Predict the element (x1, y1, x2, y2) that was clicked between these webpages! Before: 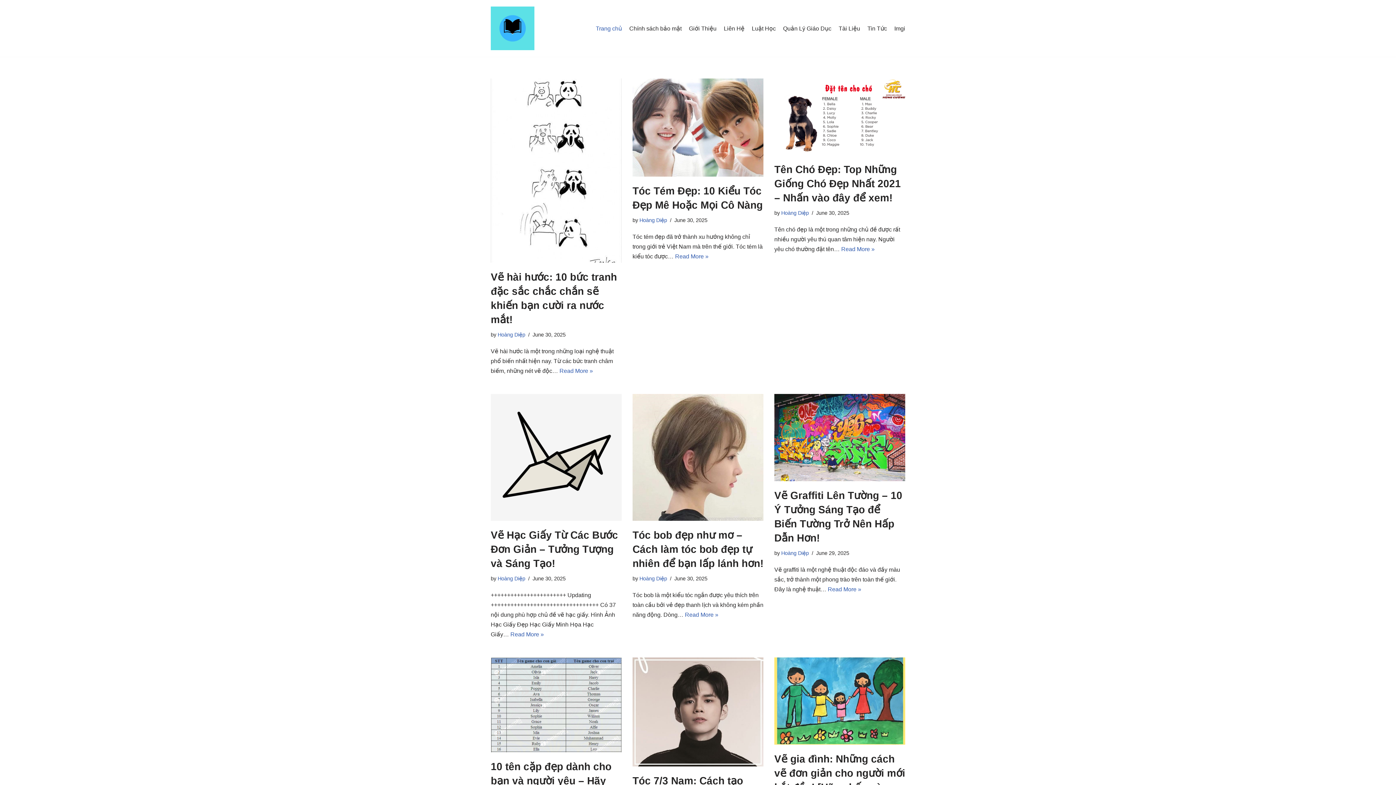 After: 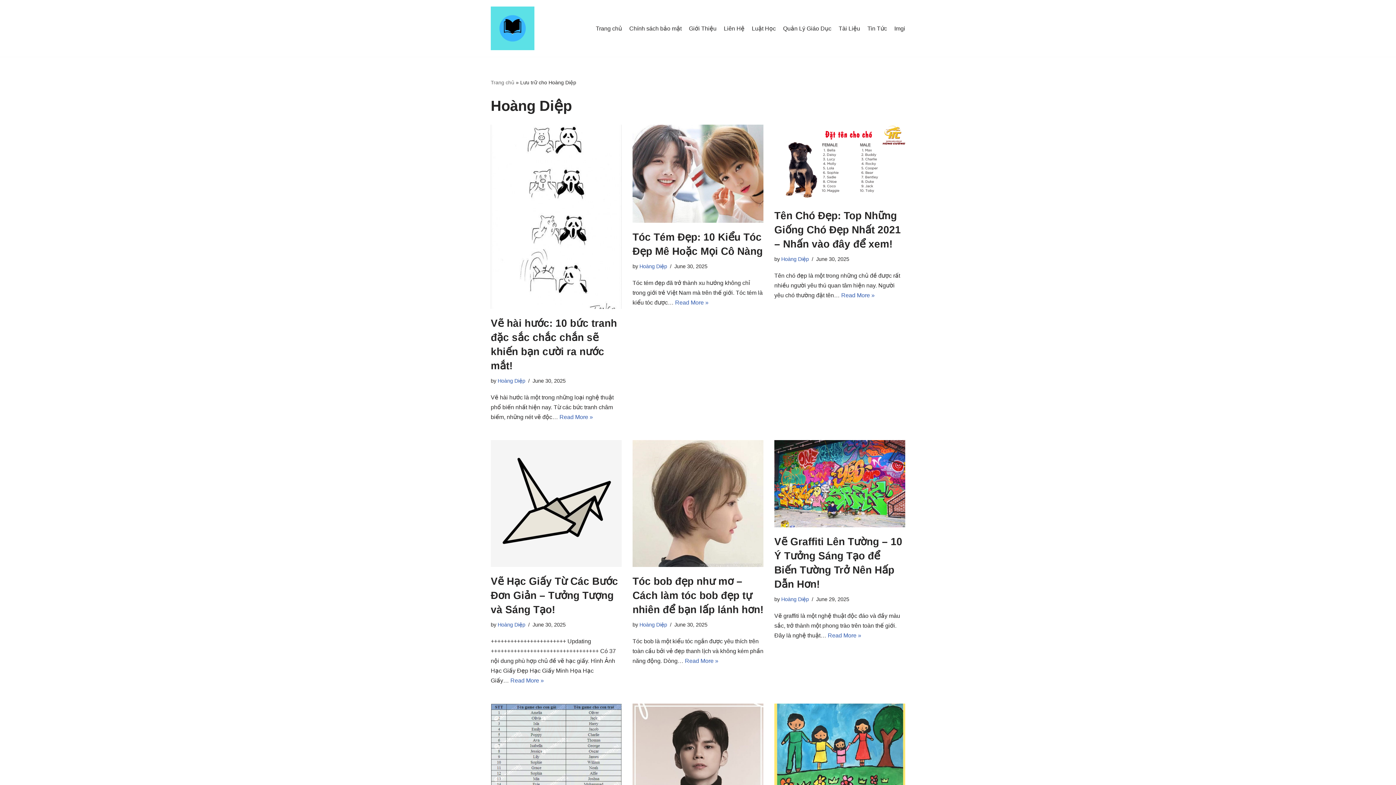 Action: bbox: (639, 576, 667, 581) label: Hoàng Diệp